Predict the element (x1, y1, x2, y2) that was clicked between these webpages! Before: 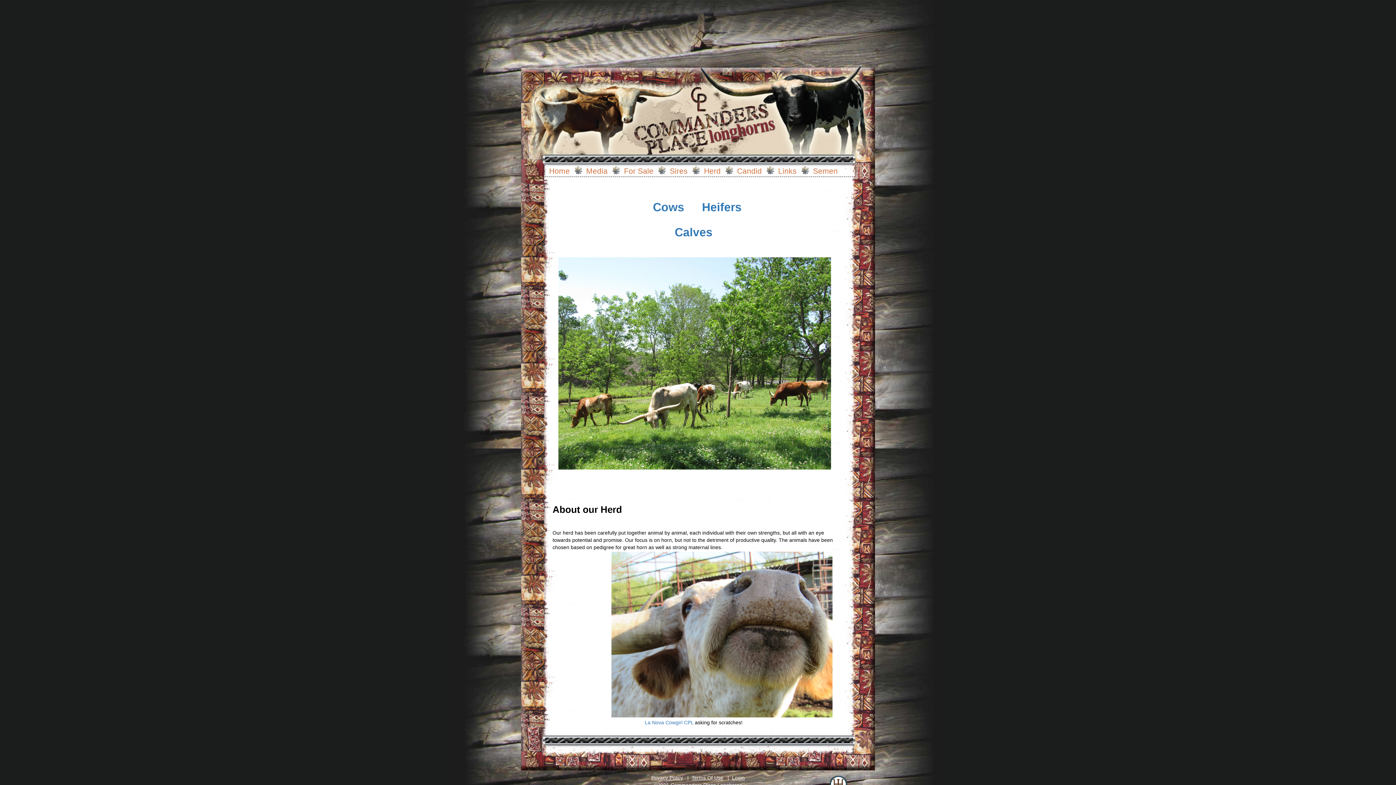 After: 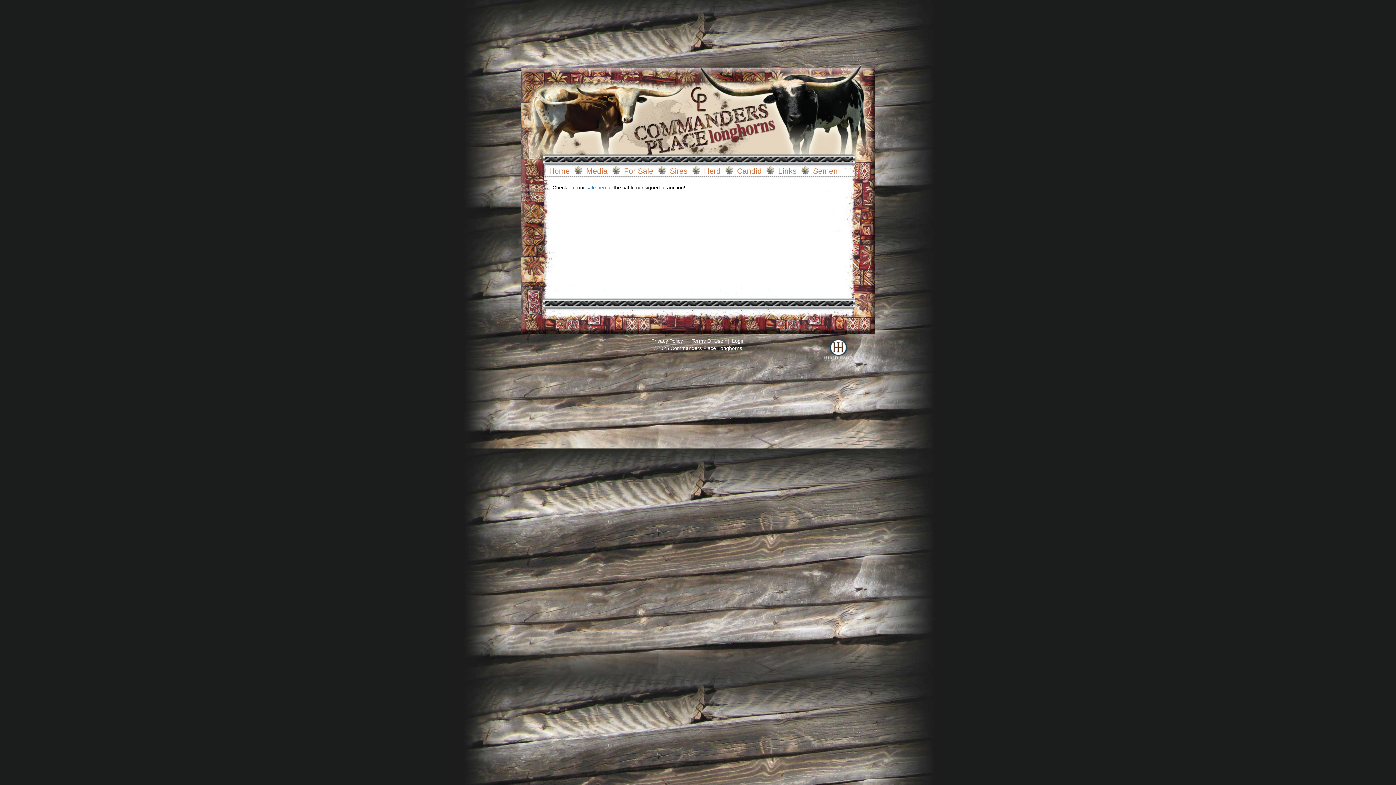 Action: bbox: (620, 165, 666, 175) label: For Sale